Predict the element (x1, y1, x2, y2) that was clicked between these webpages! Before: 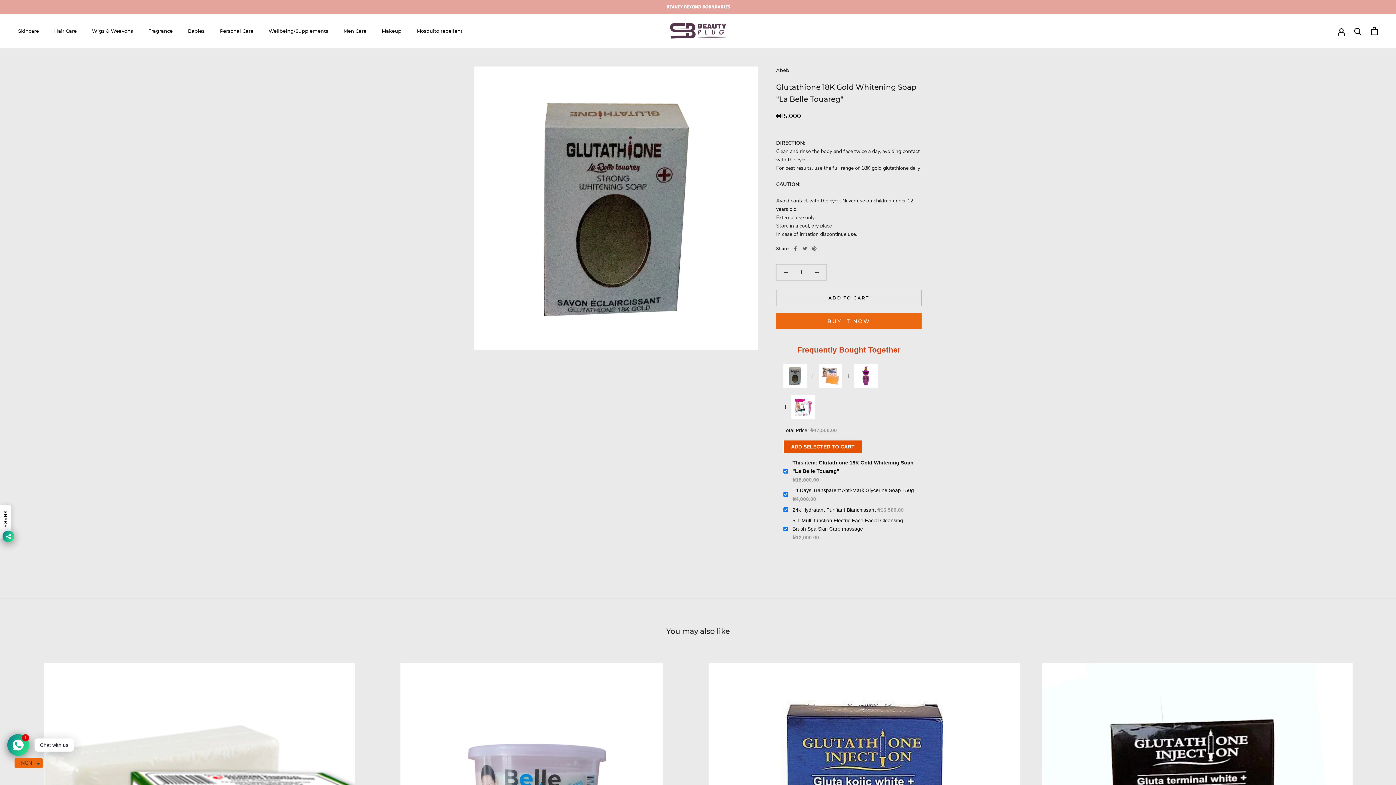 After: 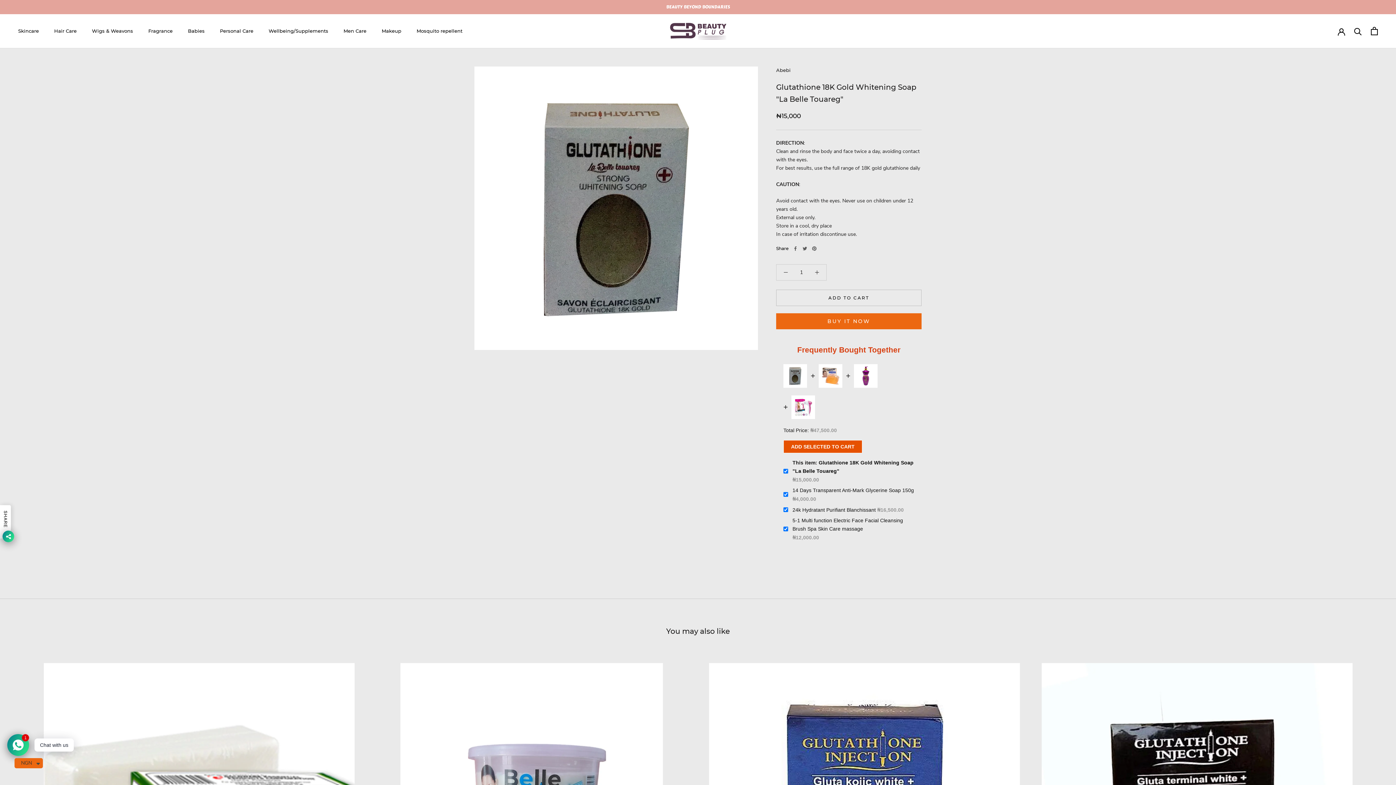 Action: bbox: (783, 364, 807, 388)